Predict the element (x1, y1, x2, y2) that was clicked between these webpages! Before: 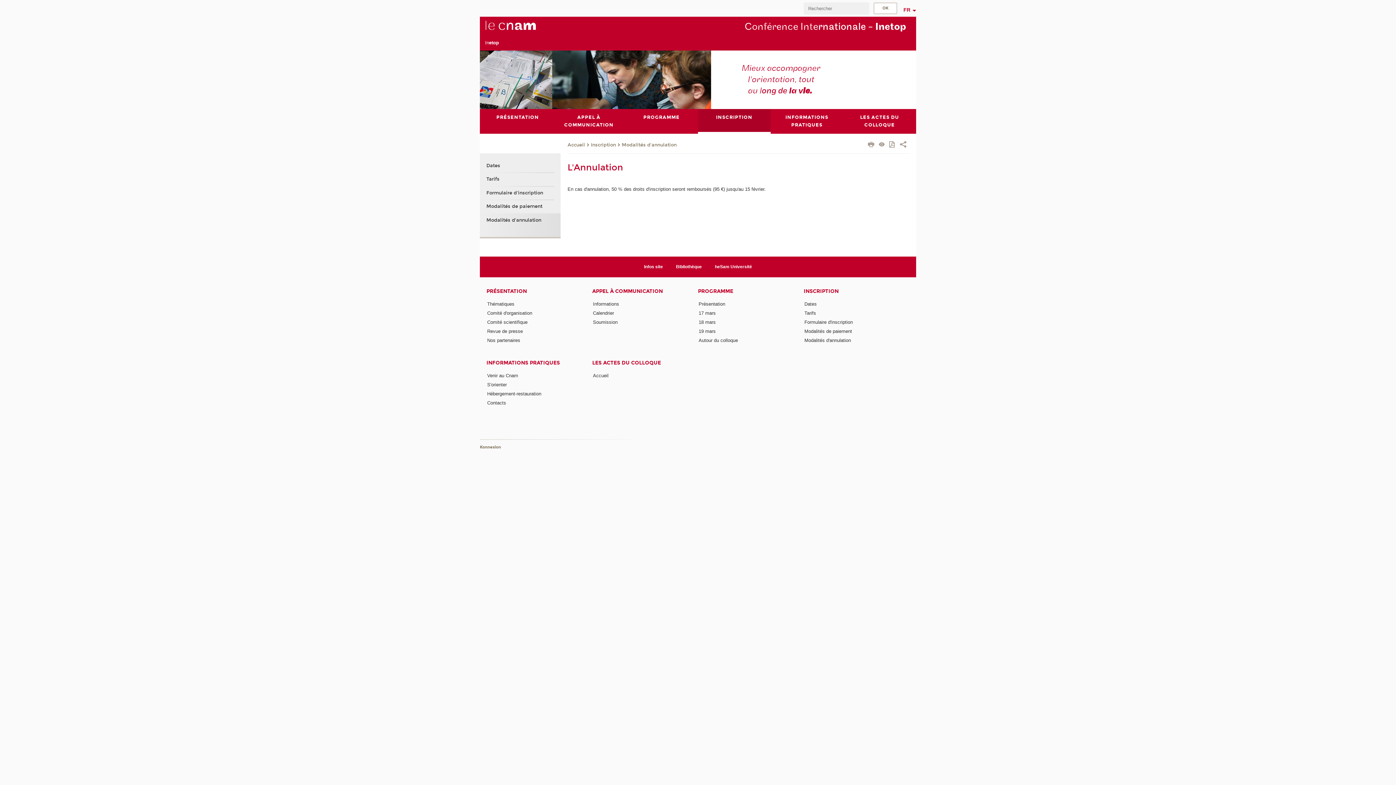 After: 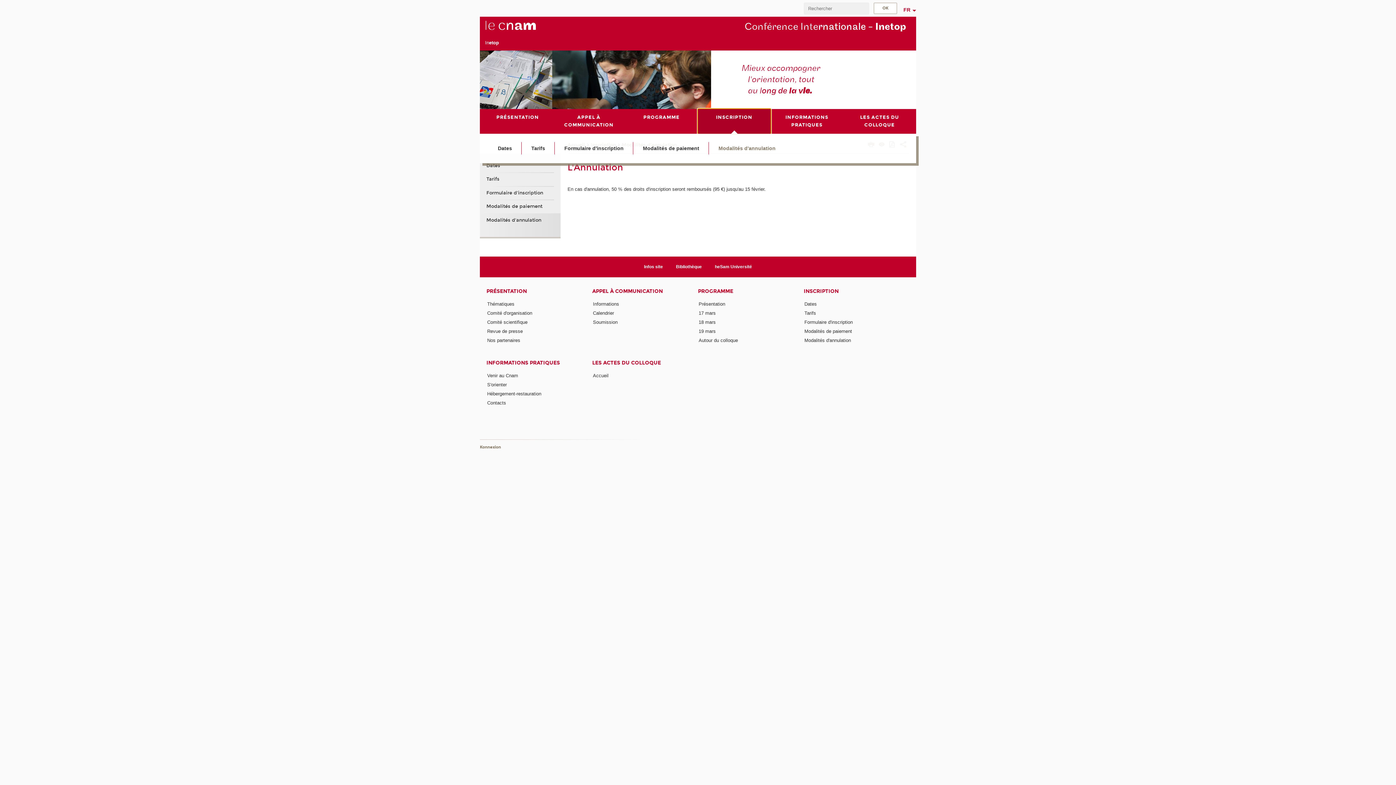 Action: bbox: (698, 109, 770, 133) label: INSCRIPTION